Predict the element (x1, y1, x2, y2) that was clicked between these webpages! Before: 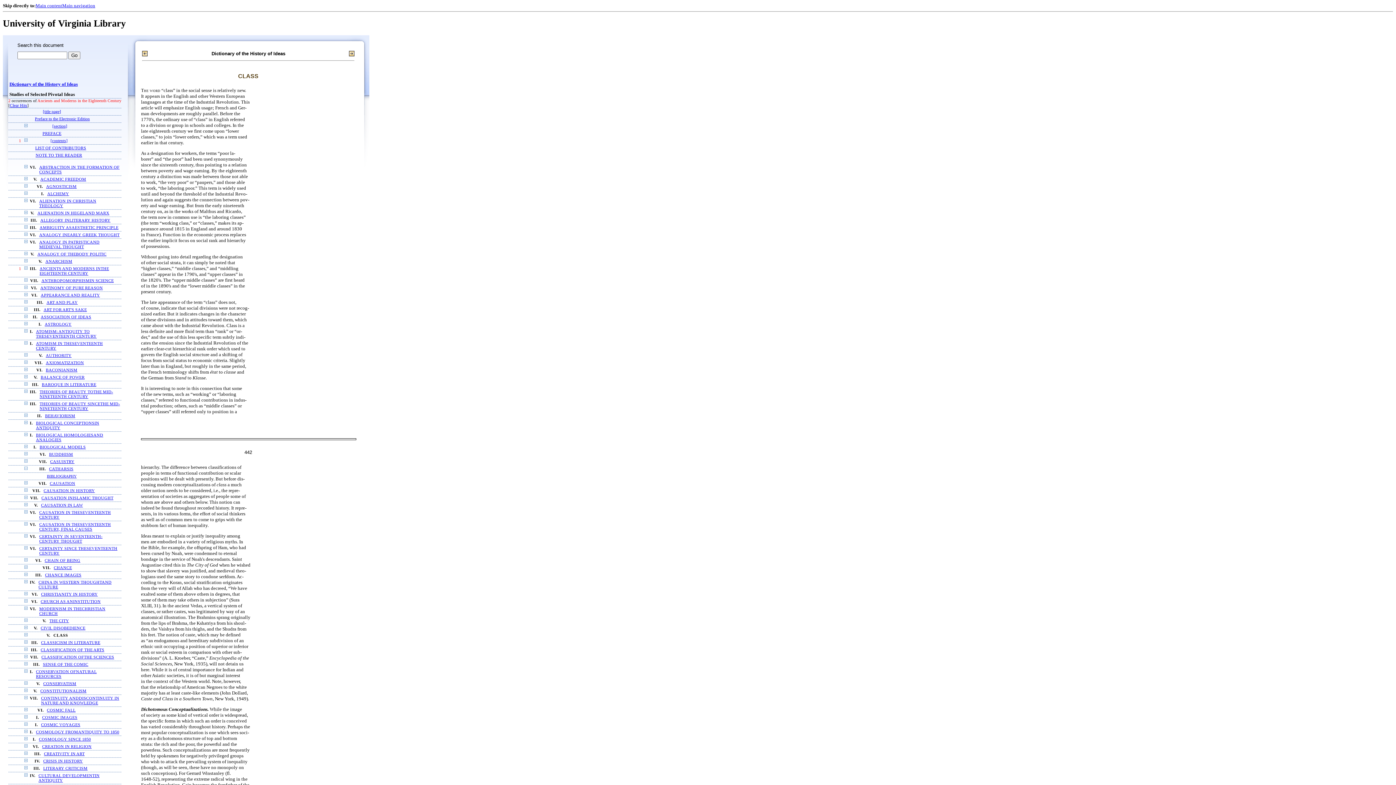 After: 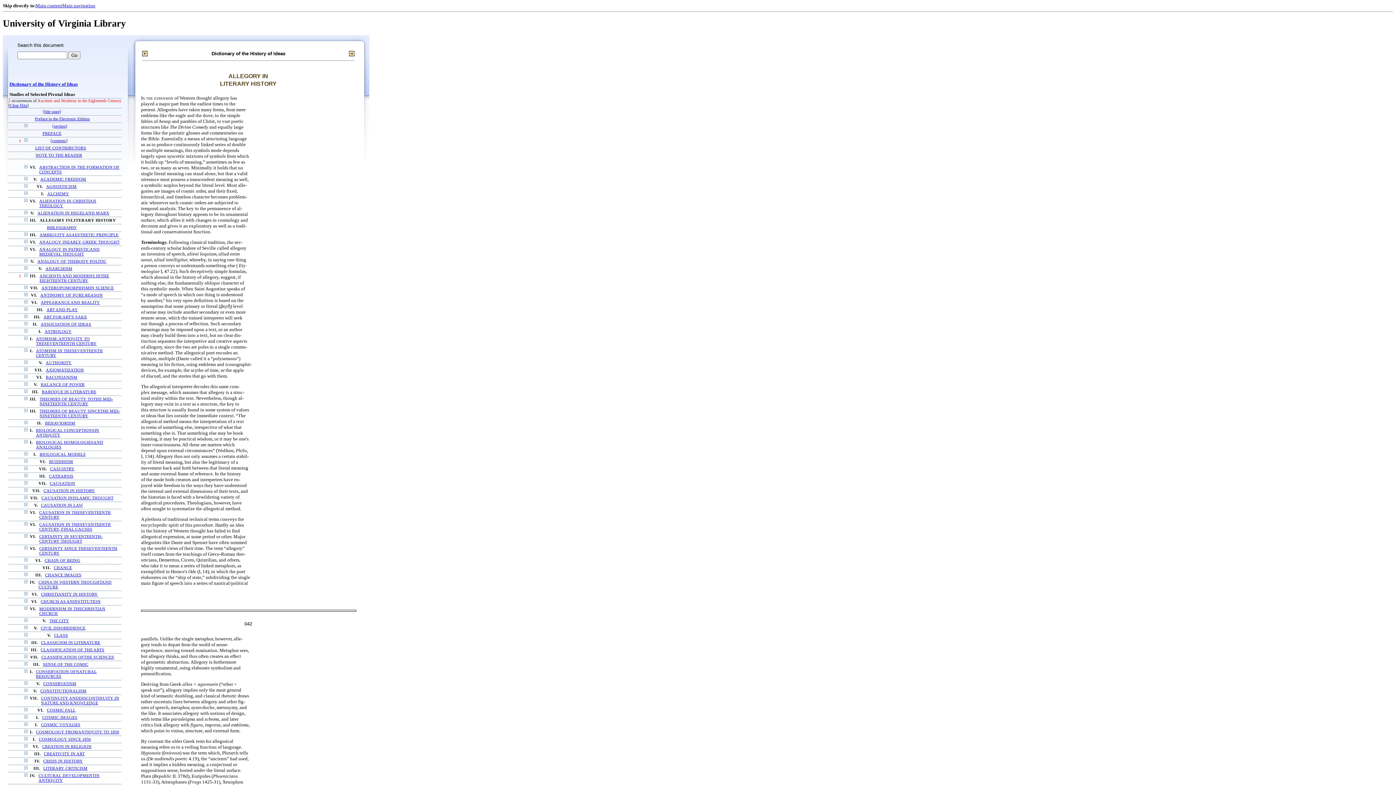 Action: label: ALLEGORY INLITERARY HISTORY bbox: (40, 218, 110, 223)